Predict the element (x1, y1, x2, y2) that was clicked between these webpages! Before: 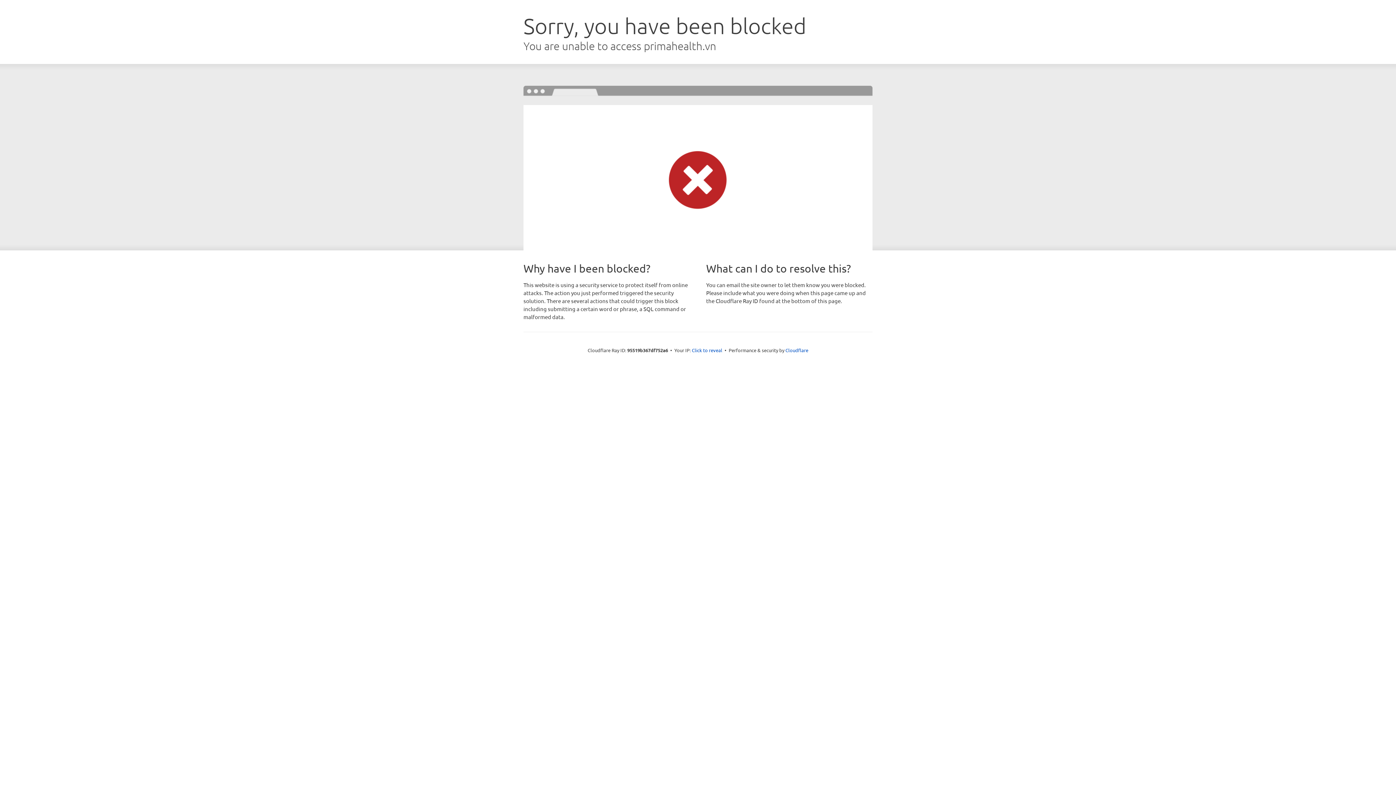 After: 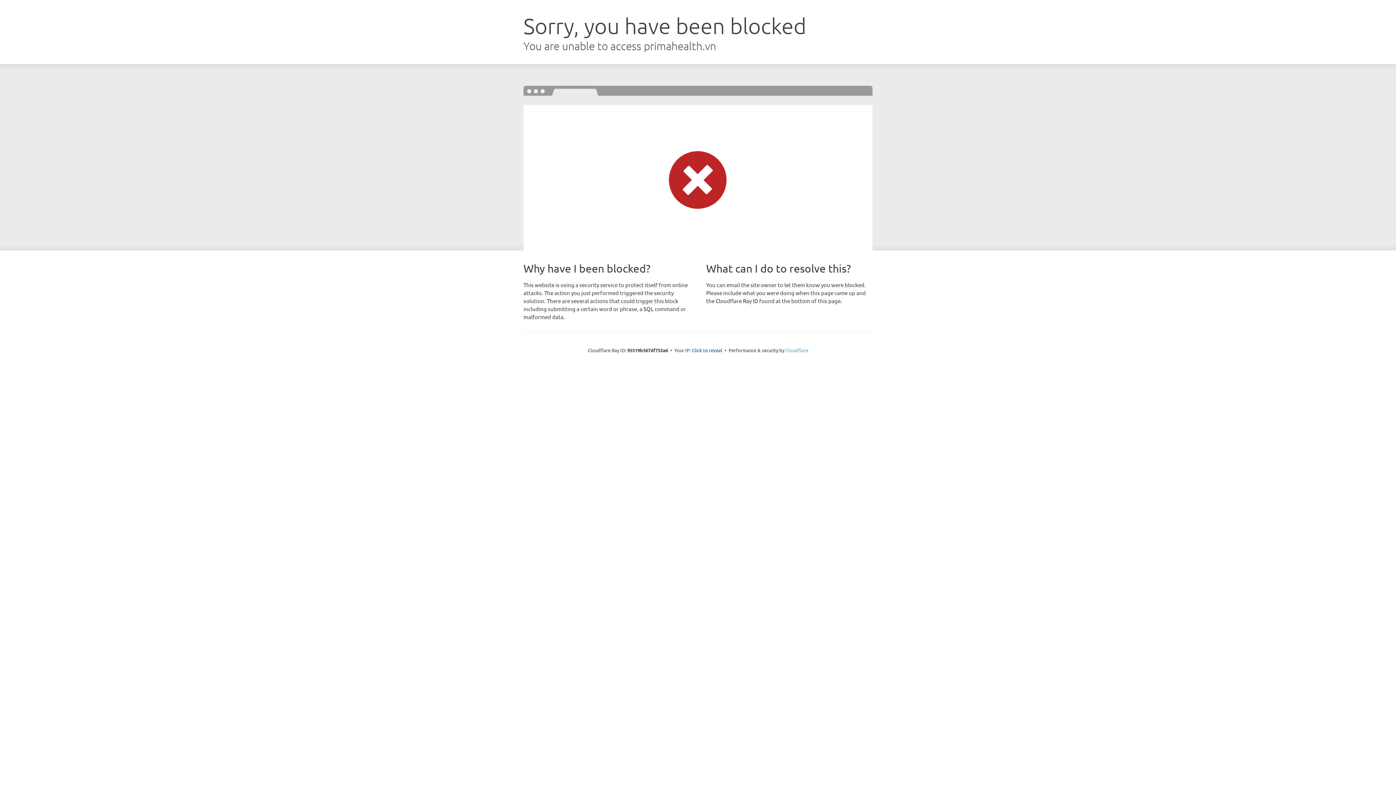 Action: bbox: (785, 347, 808, 353) label: Cloudflare